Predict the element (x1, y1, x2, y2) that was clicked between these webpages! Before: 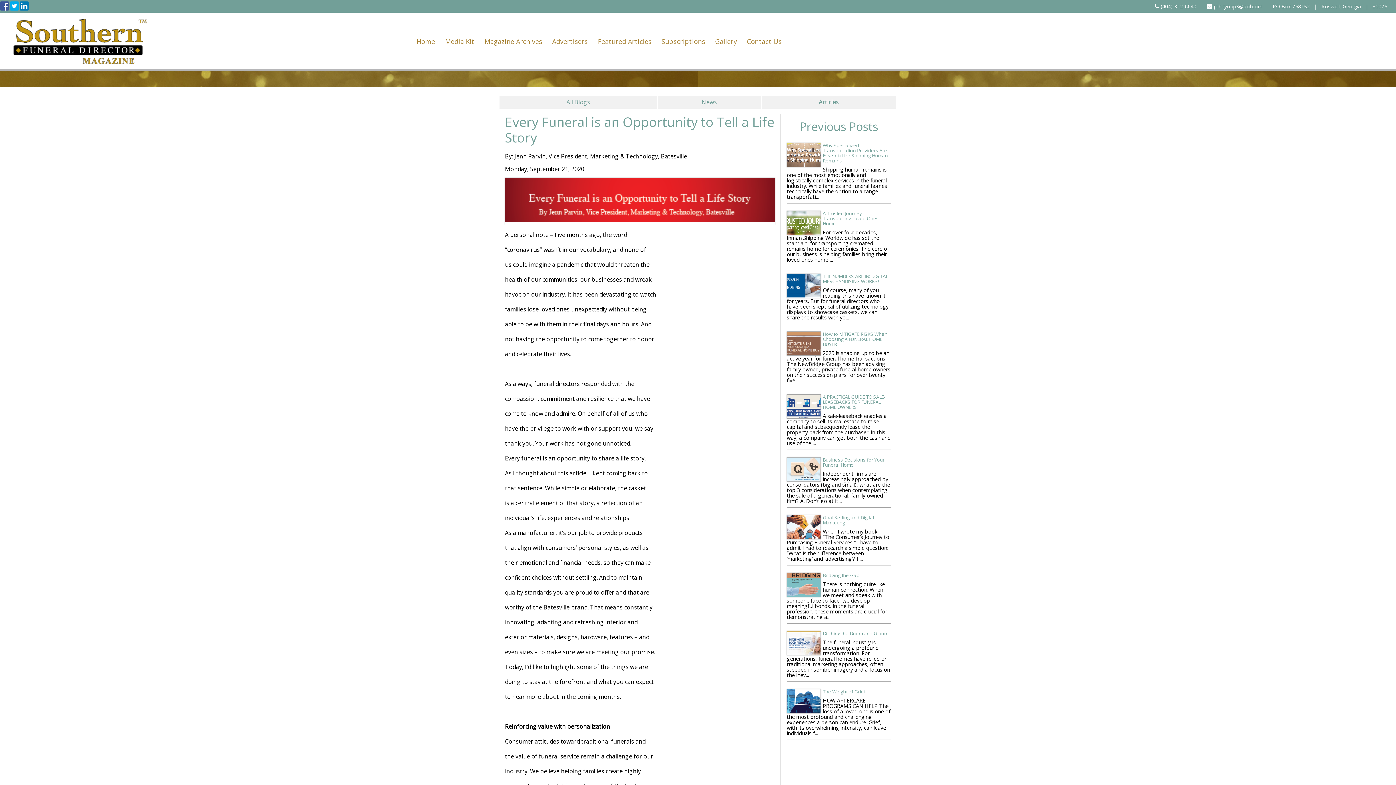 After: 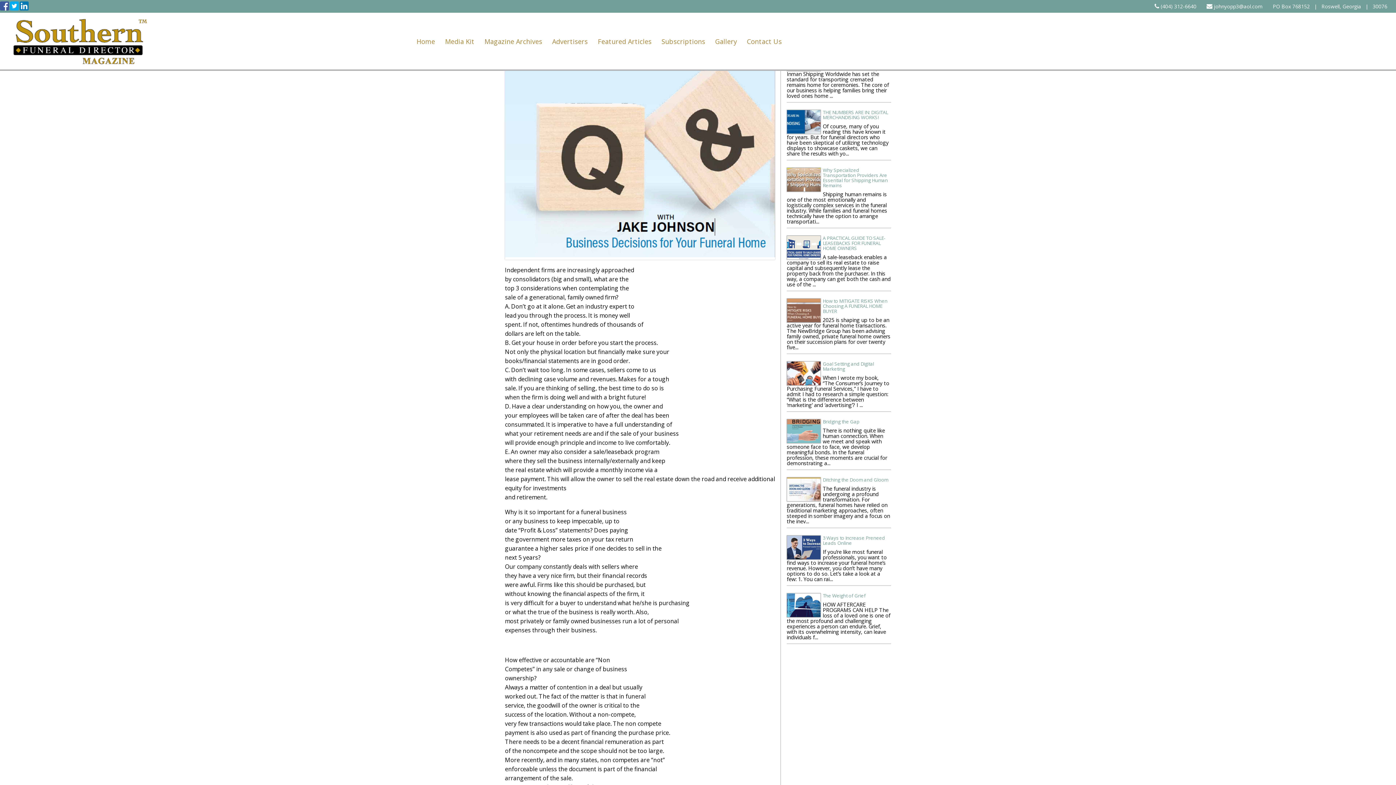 Action: bbox: (787, 457, 821, 481)